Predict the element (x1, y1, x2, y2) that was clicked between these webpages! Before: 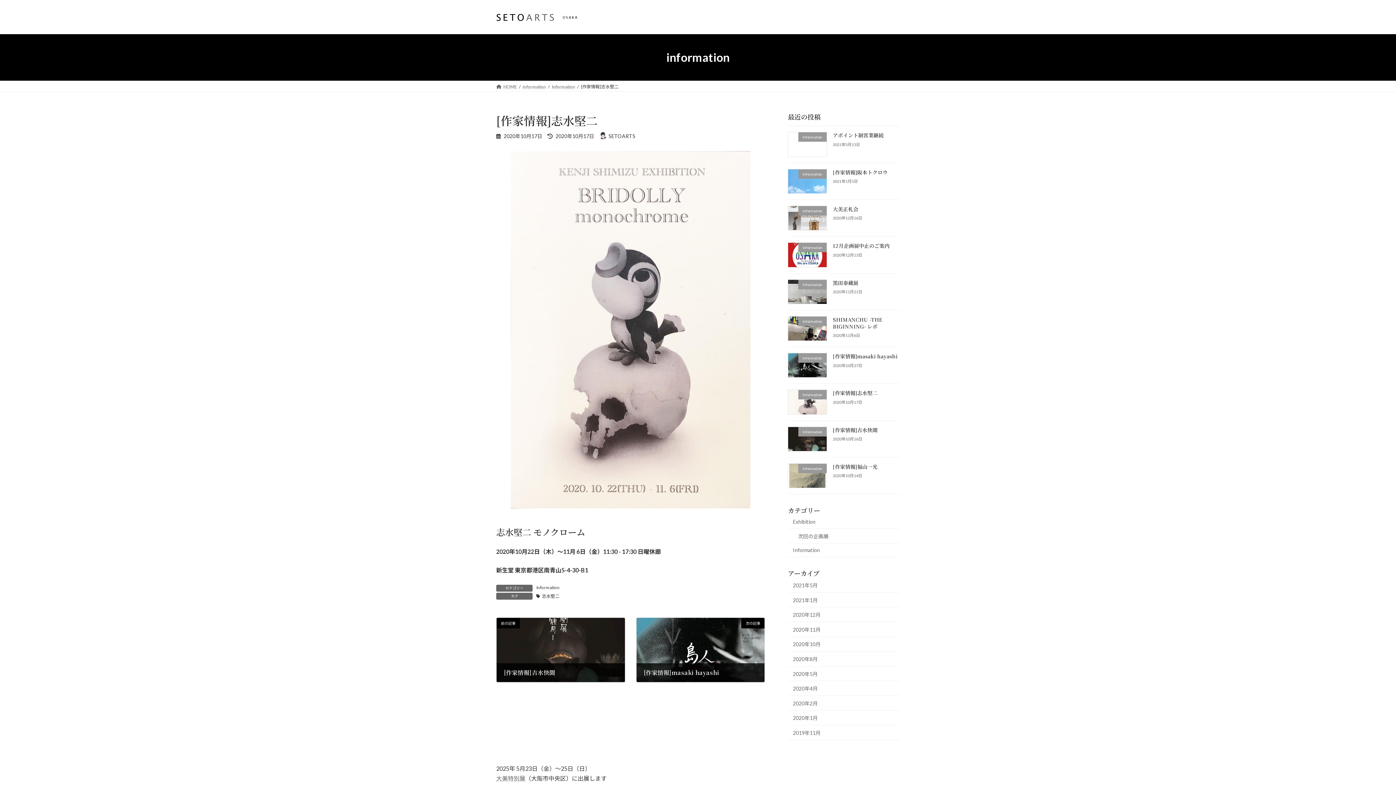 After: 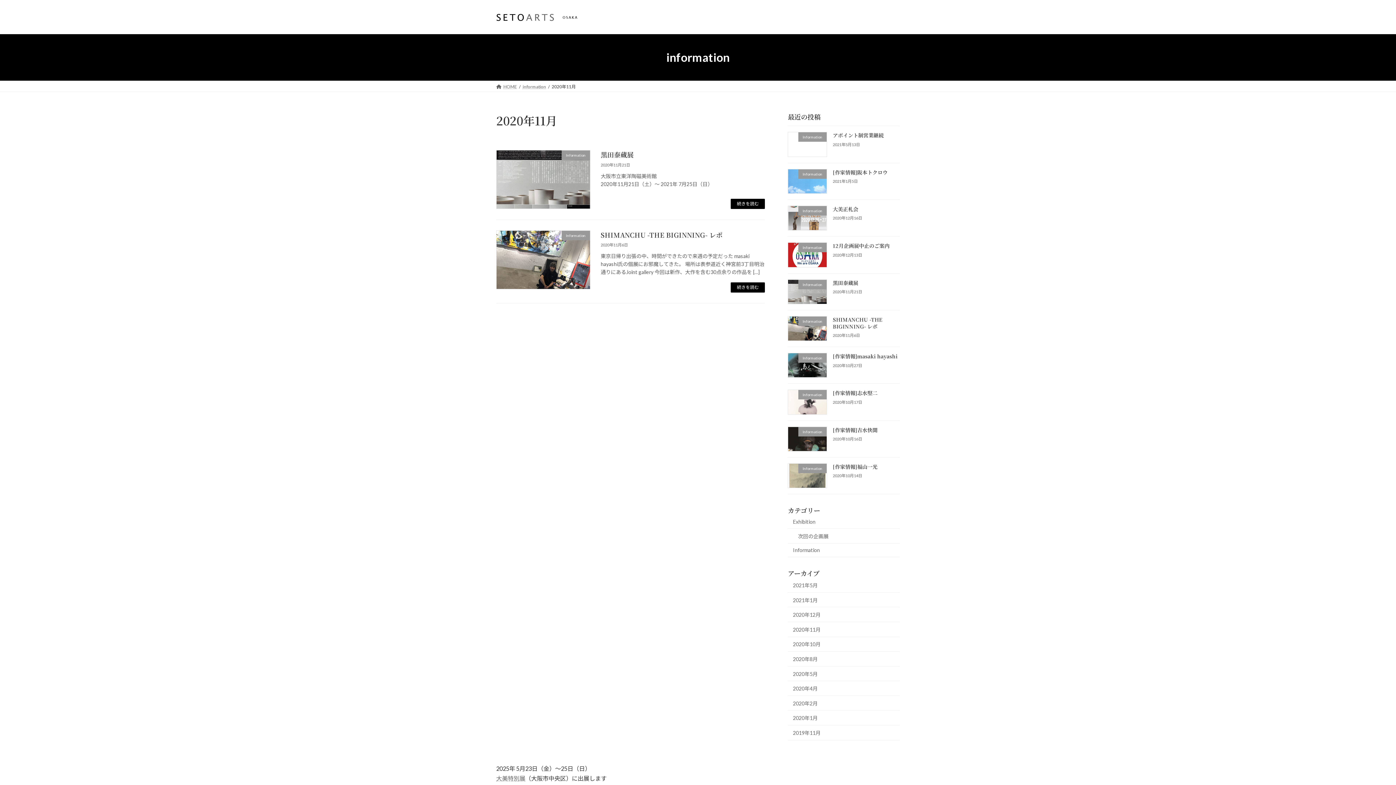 Action: label: 2020年11月 bbox: (788, 622, 900, 637)